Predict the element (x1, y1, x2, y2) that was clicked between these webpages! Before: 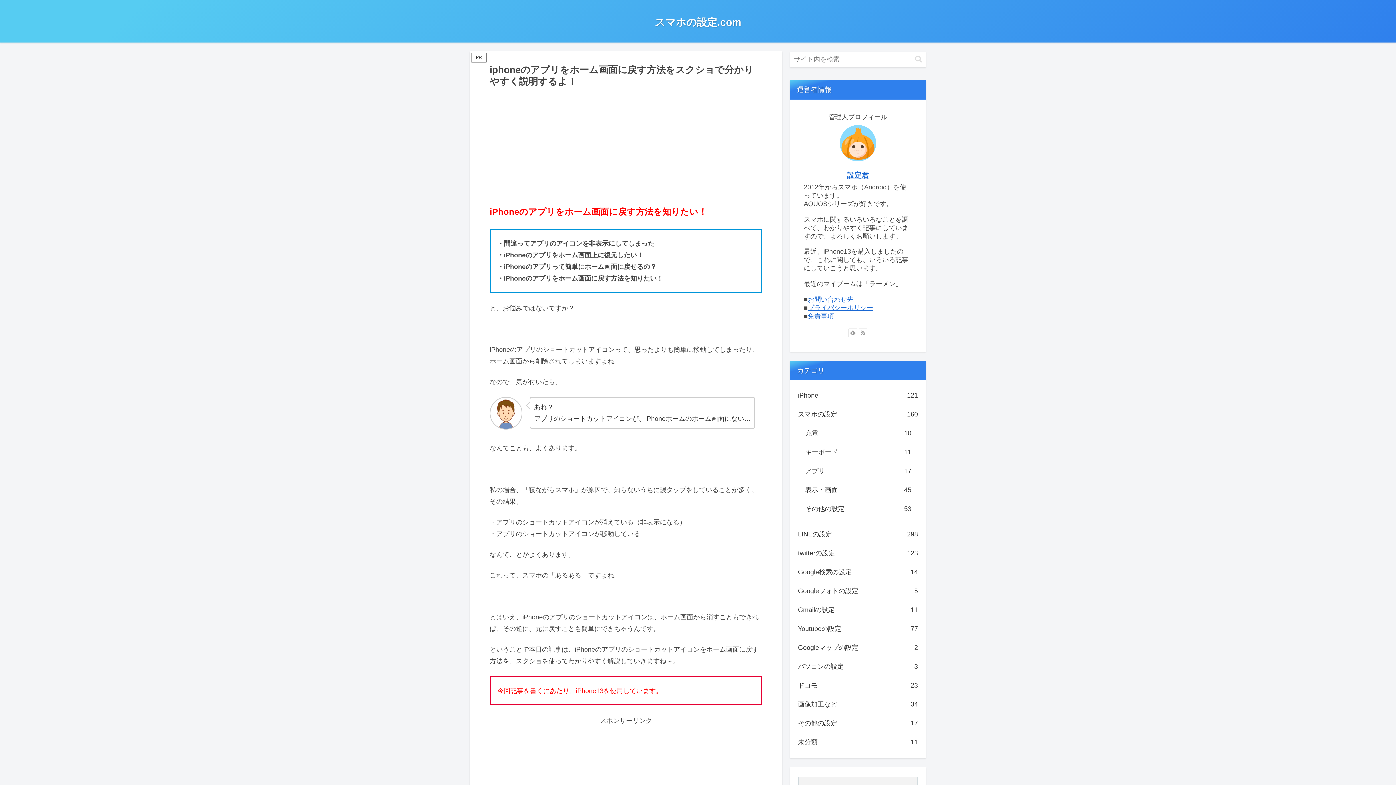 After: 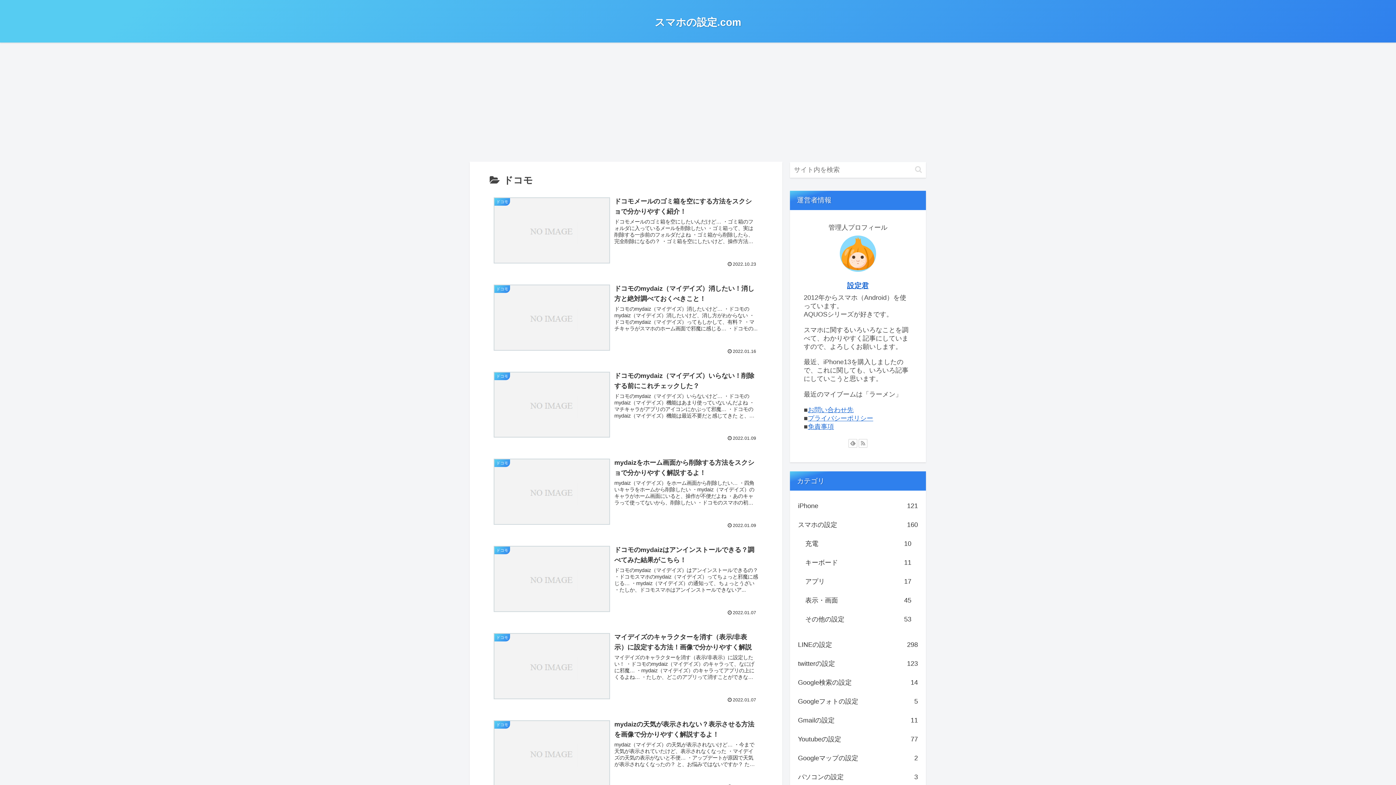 Action: label: ドコモ
23 bbox: (796, 676, 919, 695)